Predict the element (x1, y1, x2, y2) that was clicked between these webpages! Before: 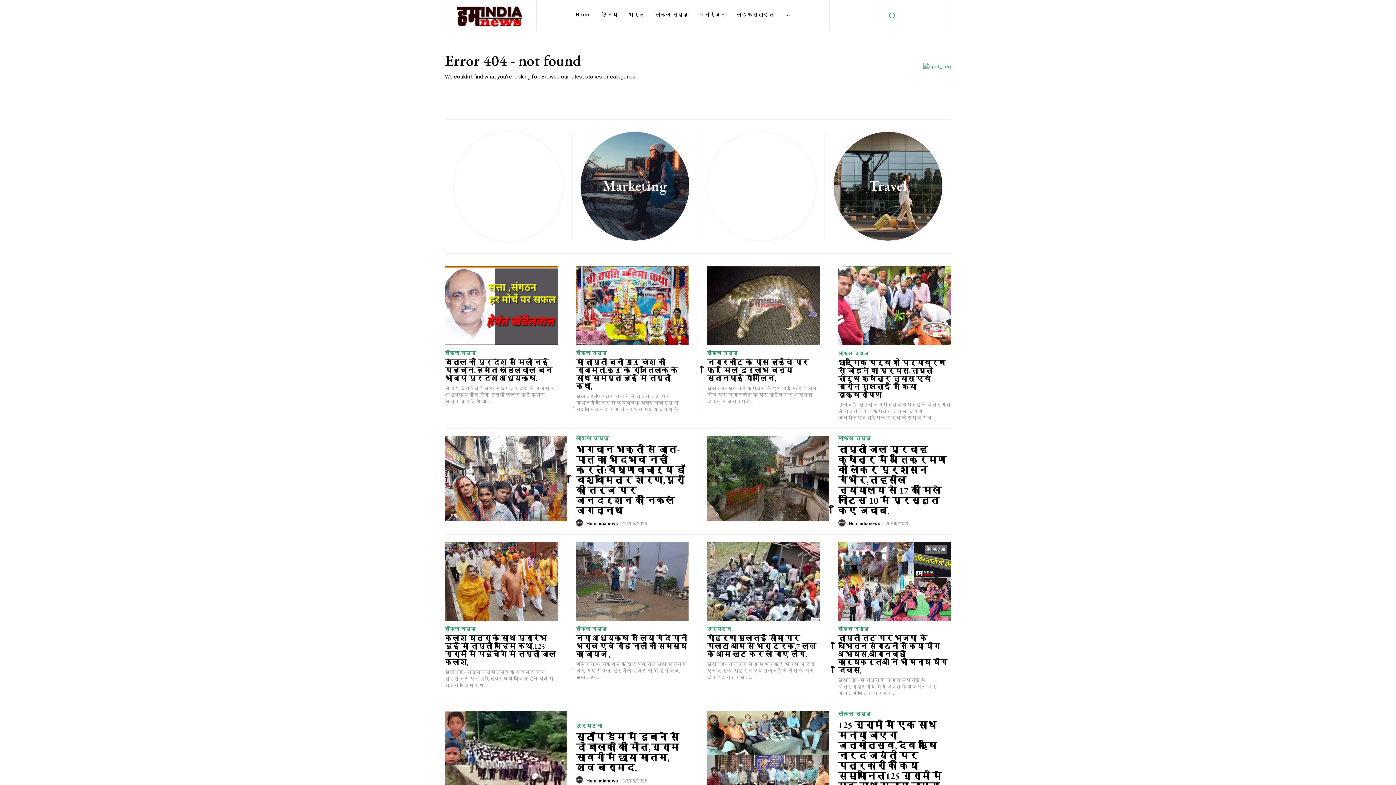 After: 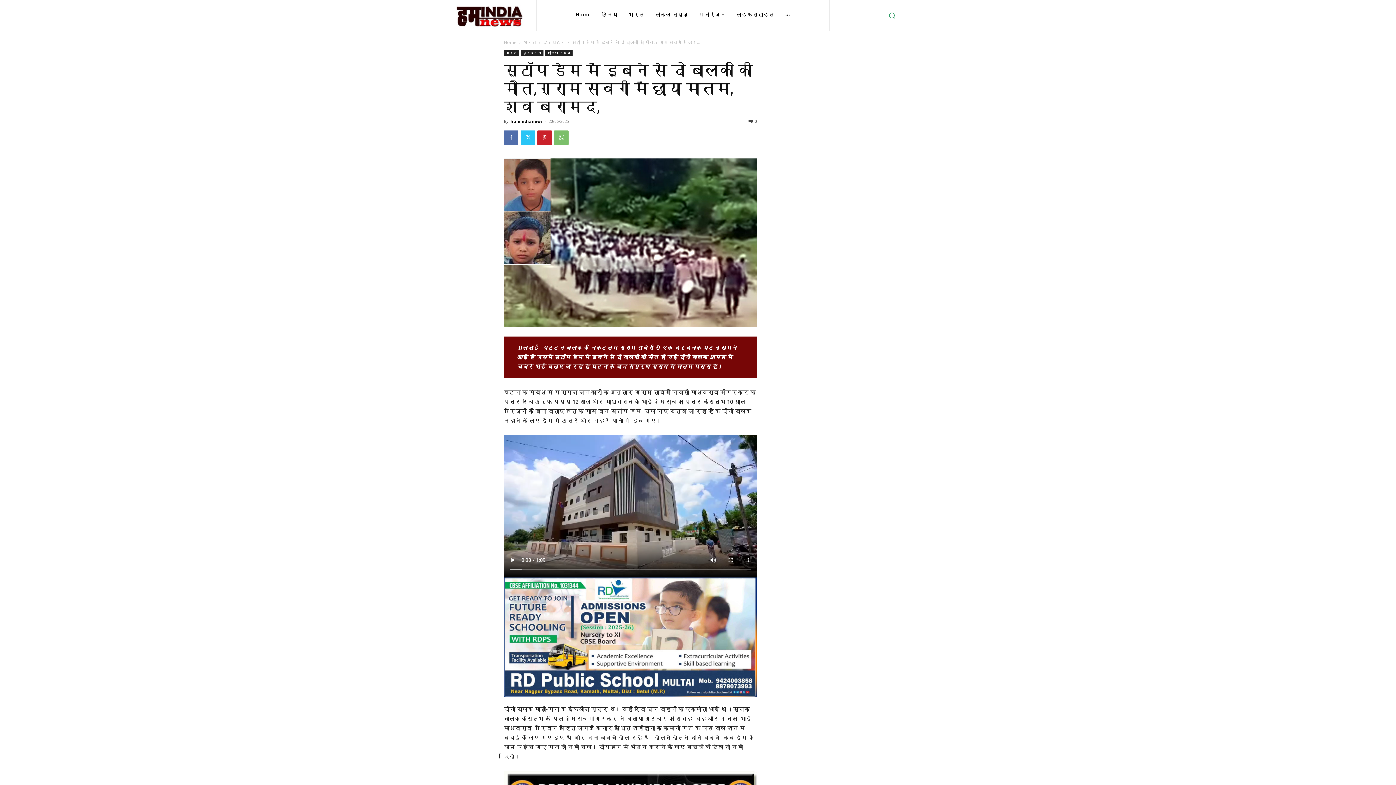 Action: bbox: (445, 711, 566, 796)